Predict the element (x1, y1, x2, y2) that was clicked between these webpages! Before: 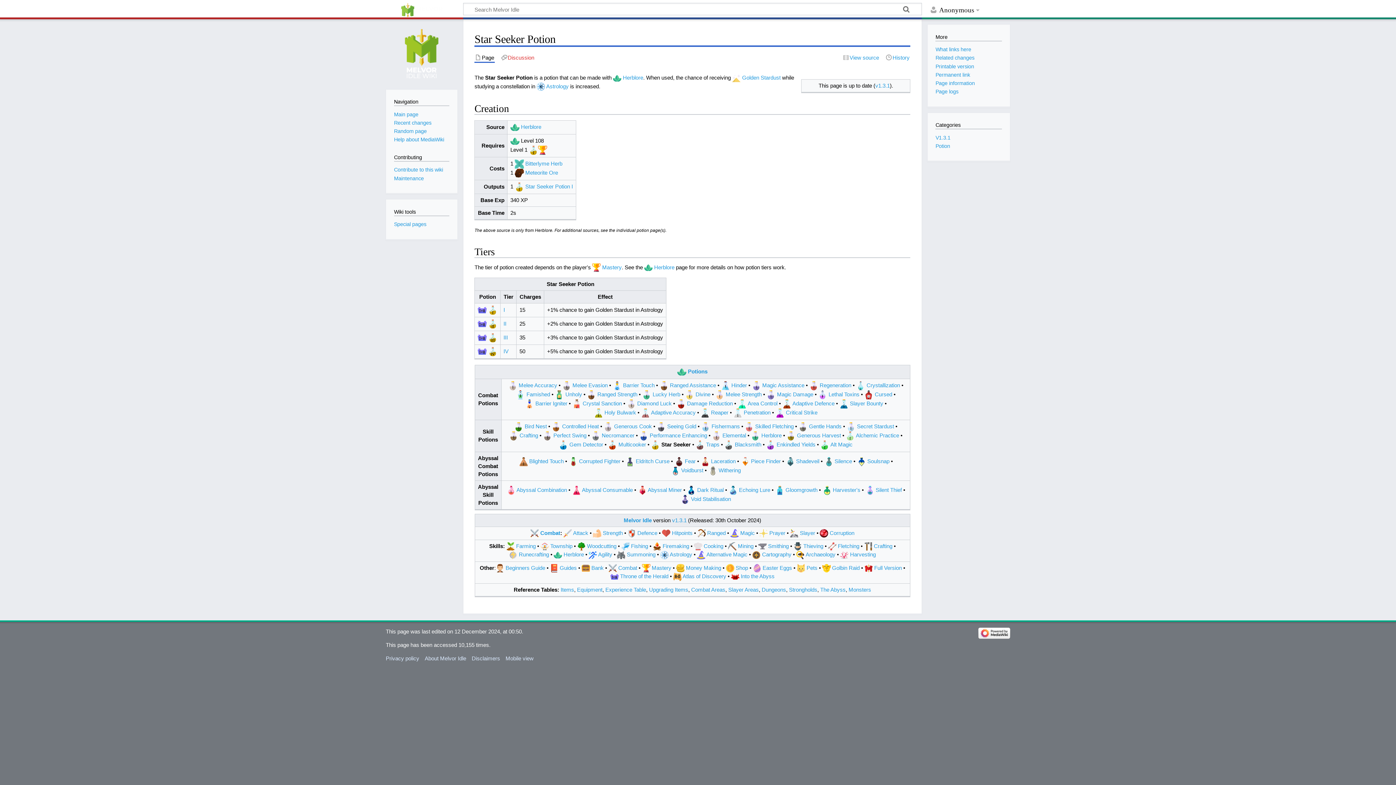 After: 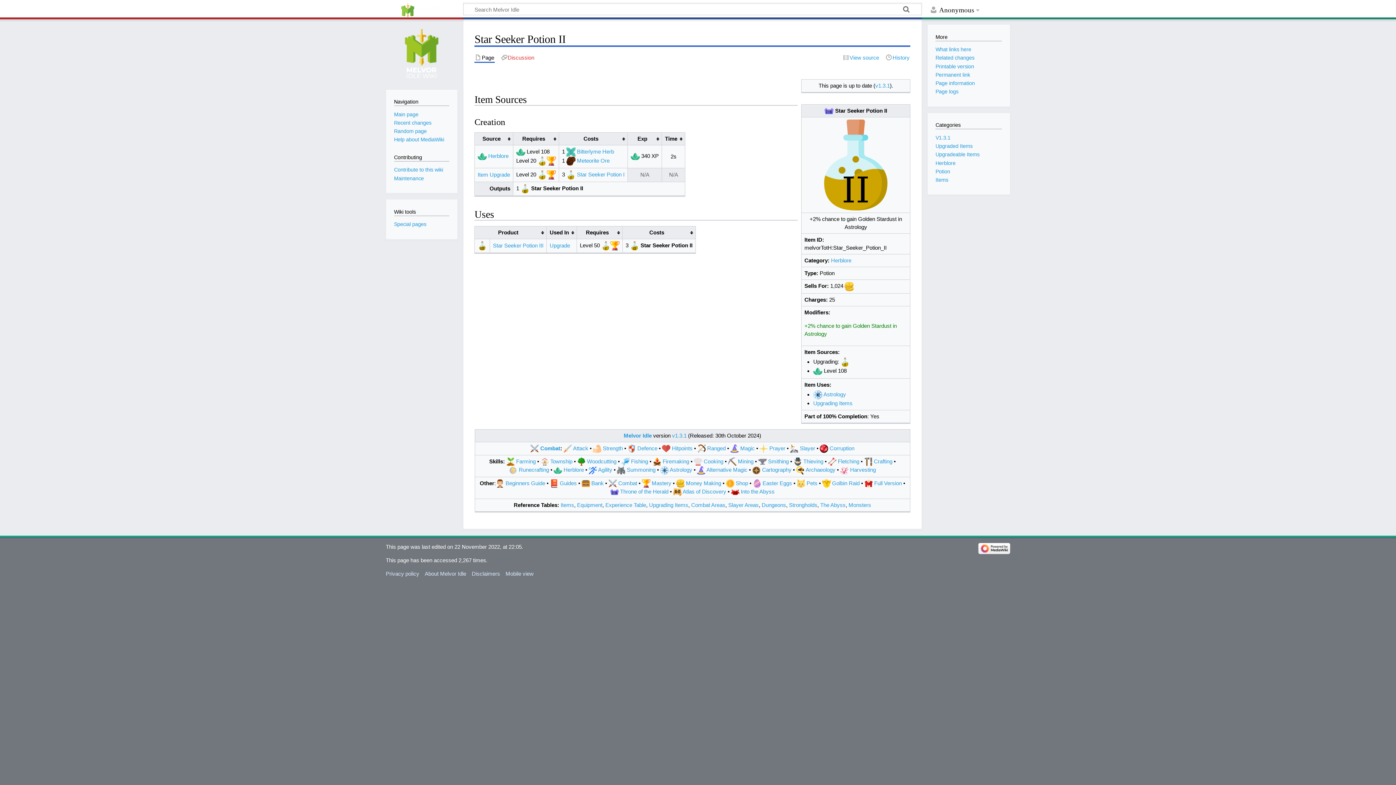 Action: bbox: (488, 320, 497, 326)